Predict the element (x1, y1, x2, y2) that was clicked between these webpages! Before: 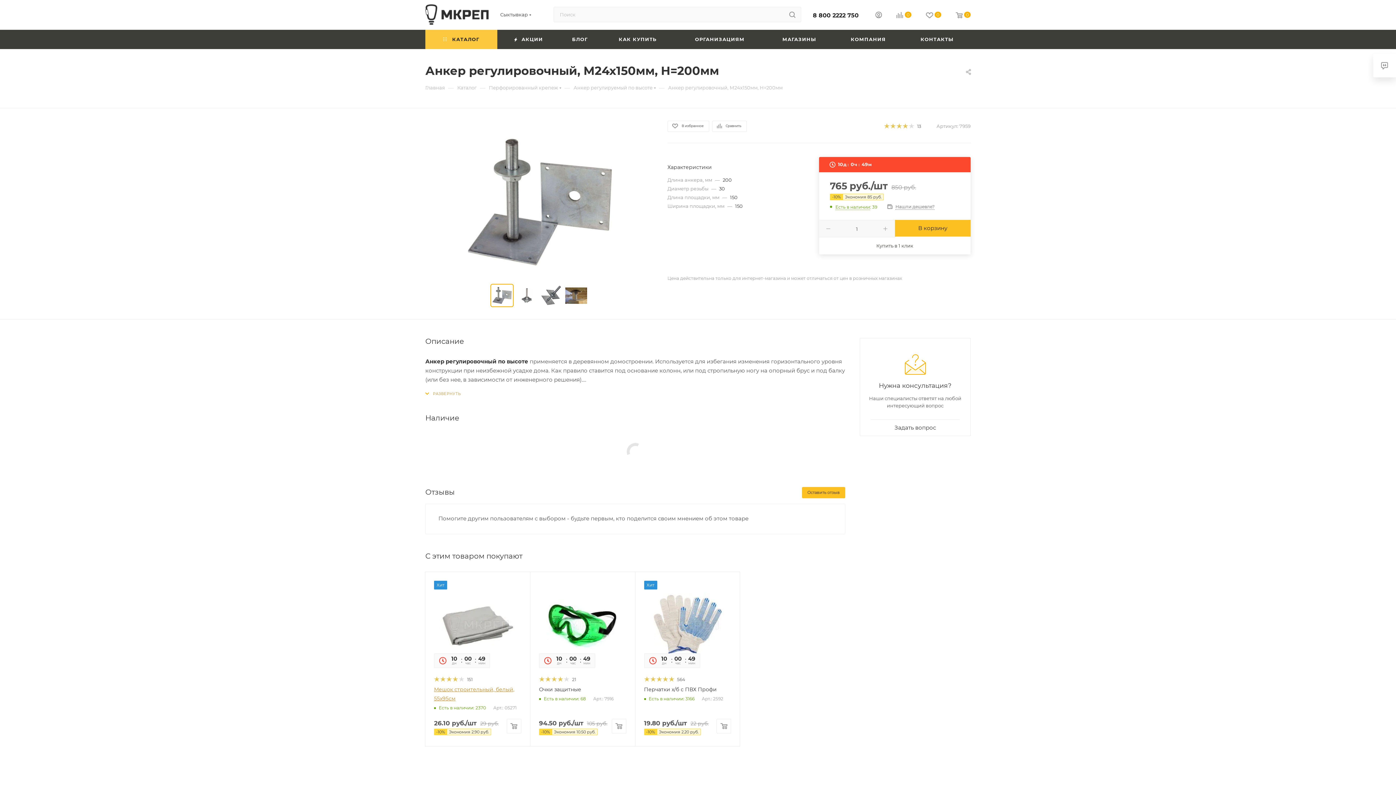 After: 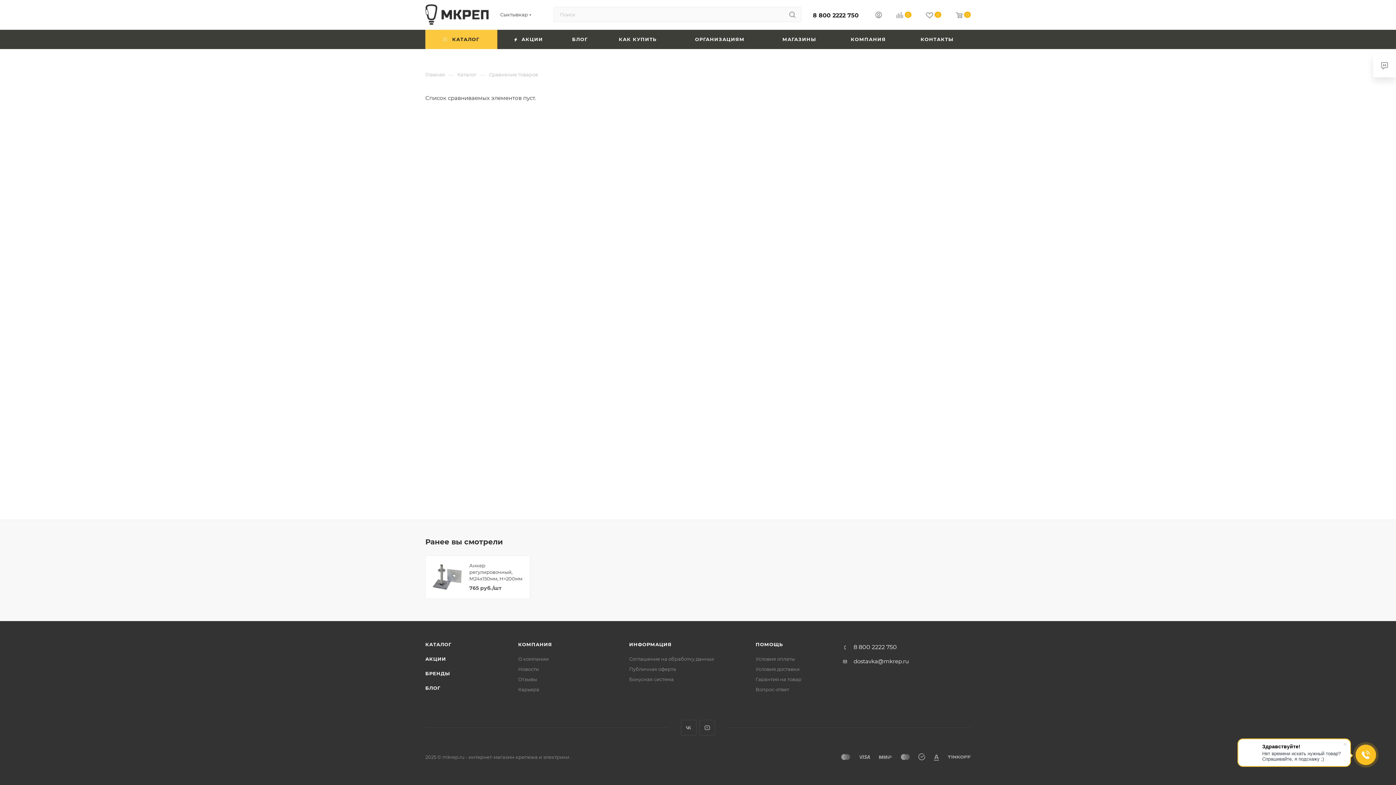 Action: label: 0 bbox: (889, 11, 918, 20)